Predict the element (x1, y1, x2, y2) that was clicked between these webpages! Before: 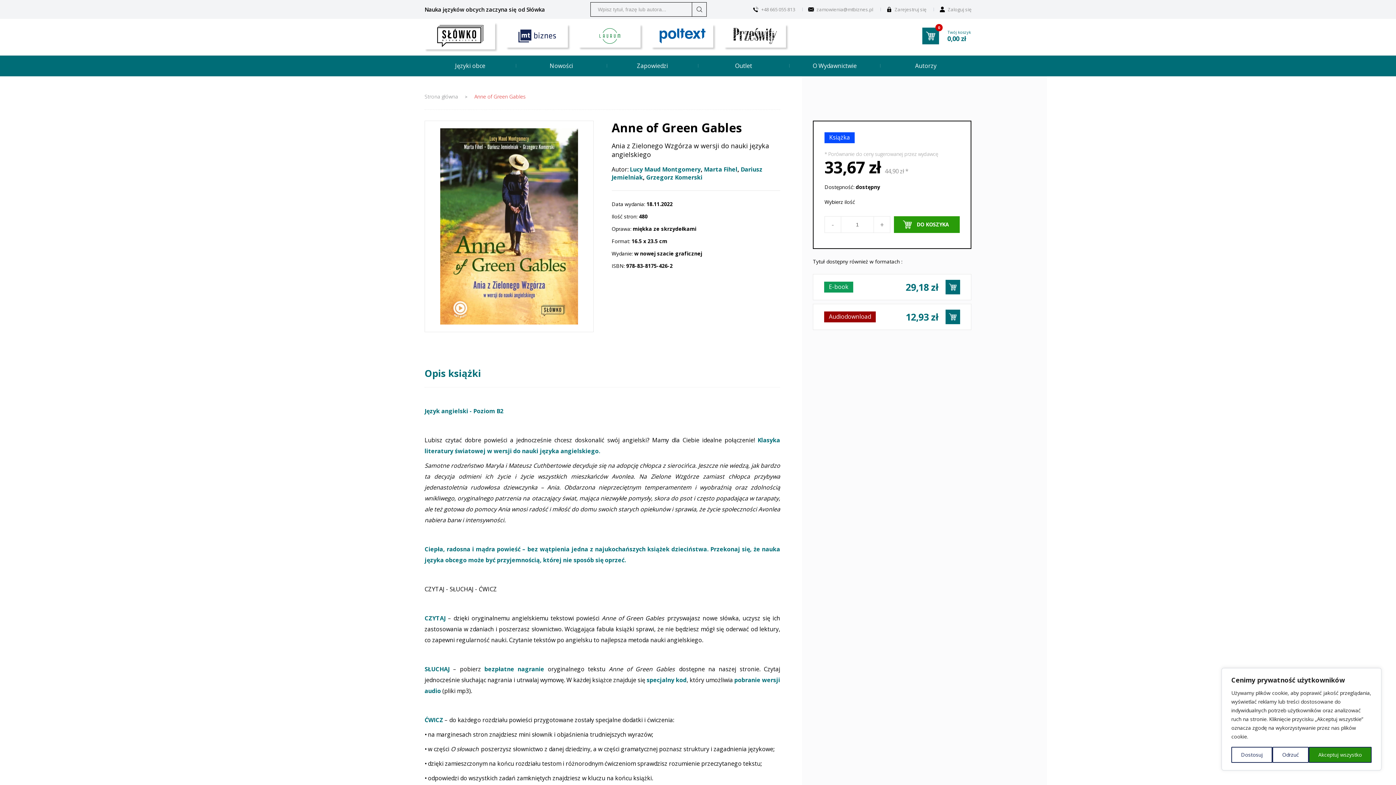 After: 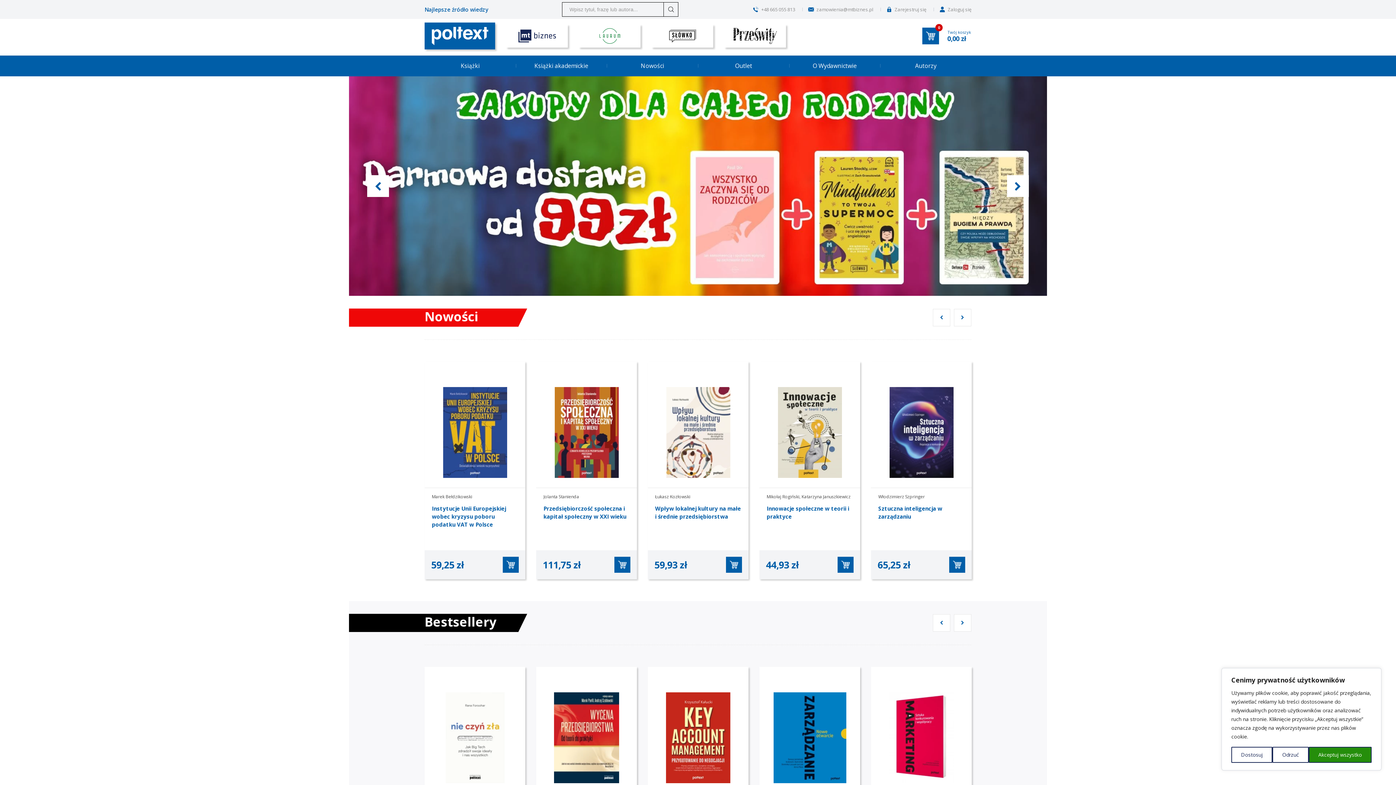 Action: bbox: (651, 24, 713, 47)